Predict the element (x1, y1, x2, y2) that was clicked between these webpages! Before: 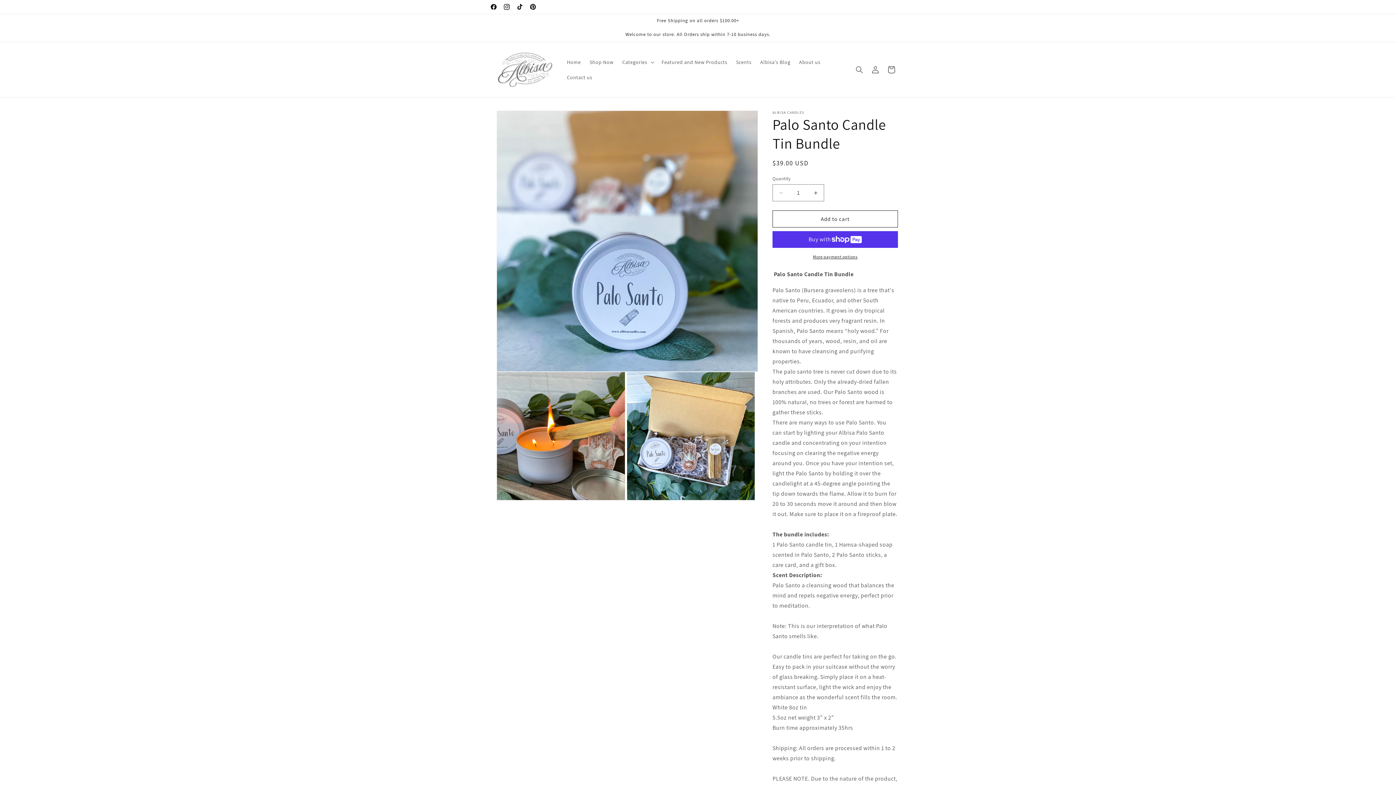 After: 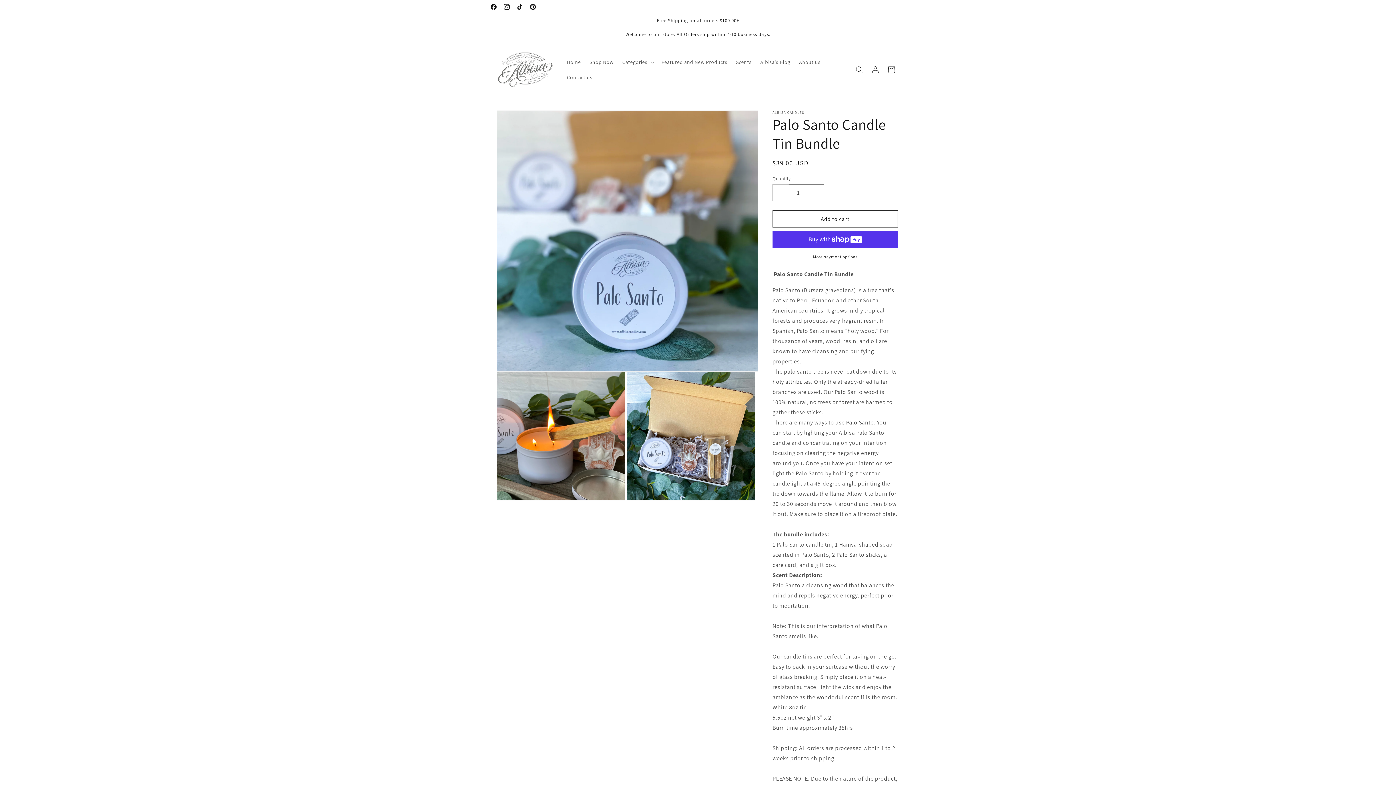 Action: bbox: (773, 184, 789, 201) label: Decrease quantity for Palo Santo Candle Tin Bundle